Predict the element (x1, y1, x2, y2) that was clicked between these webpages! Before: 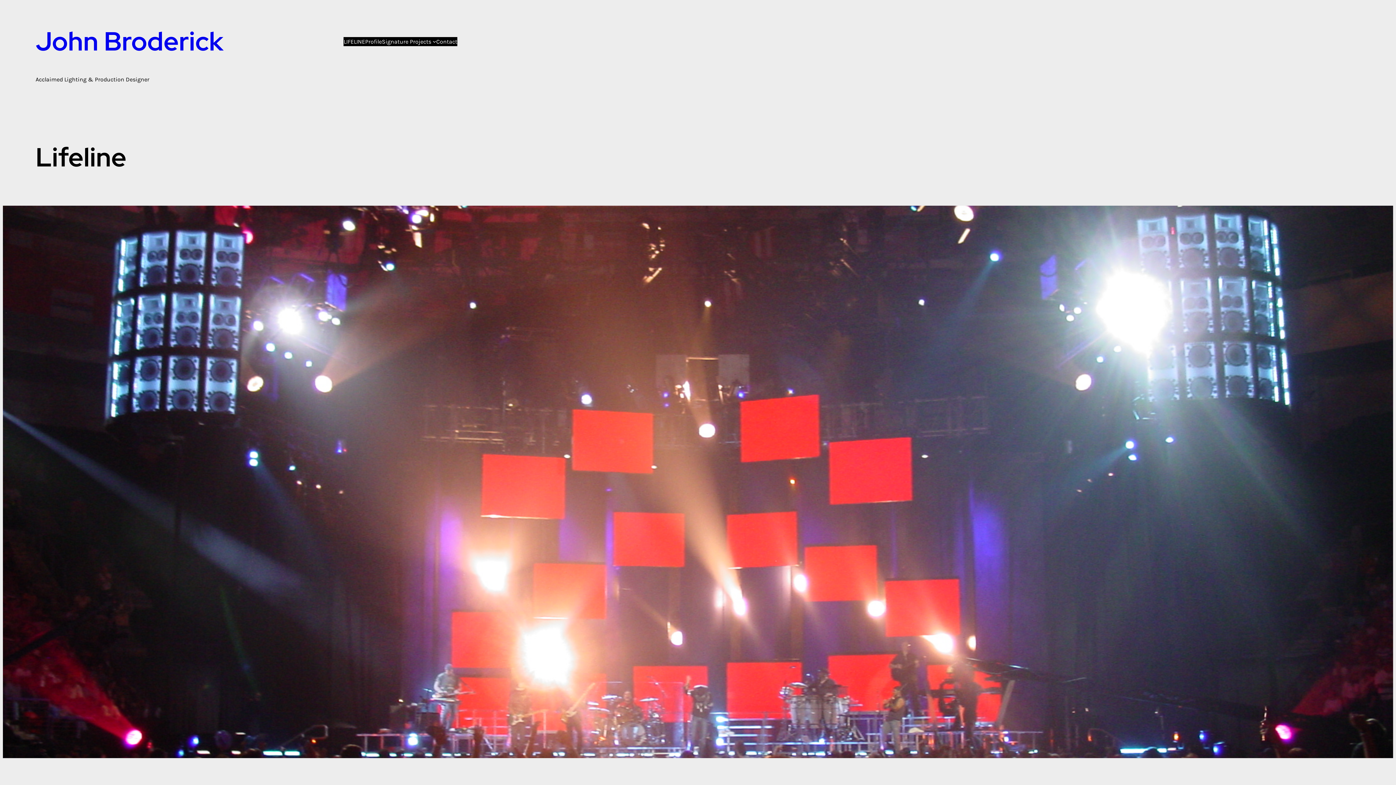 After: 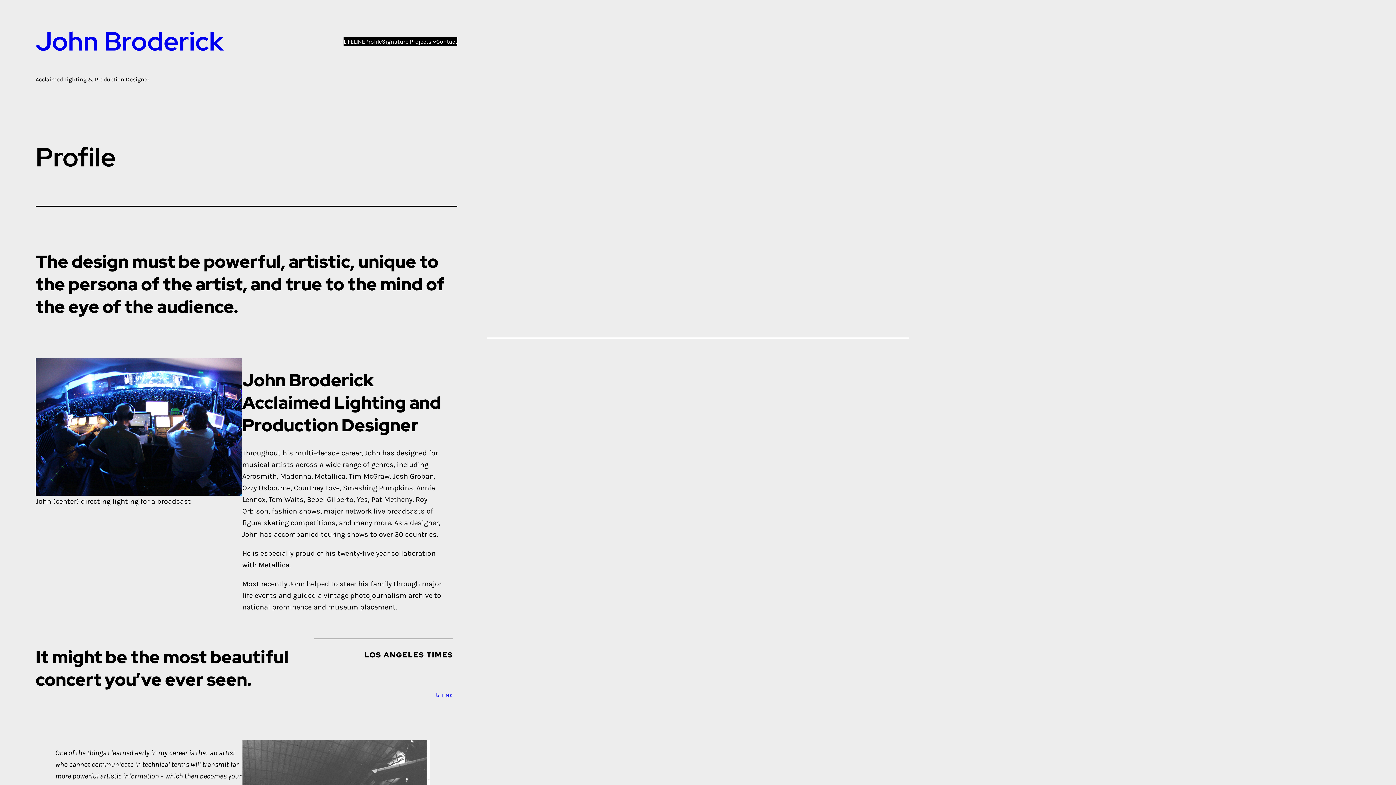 Action: label: Profile bbox: (365, 36, 381, 46)